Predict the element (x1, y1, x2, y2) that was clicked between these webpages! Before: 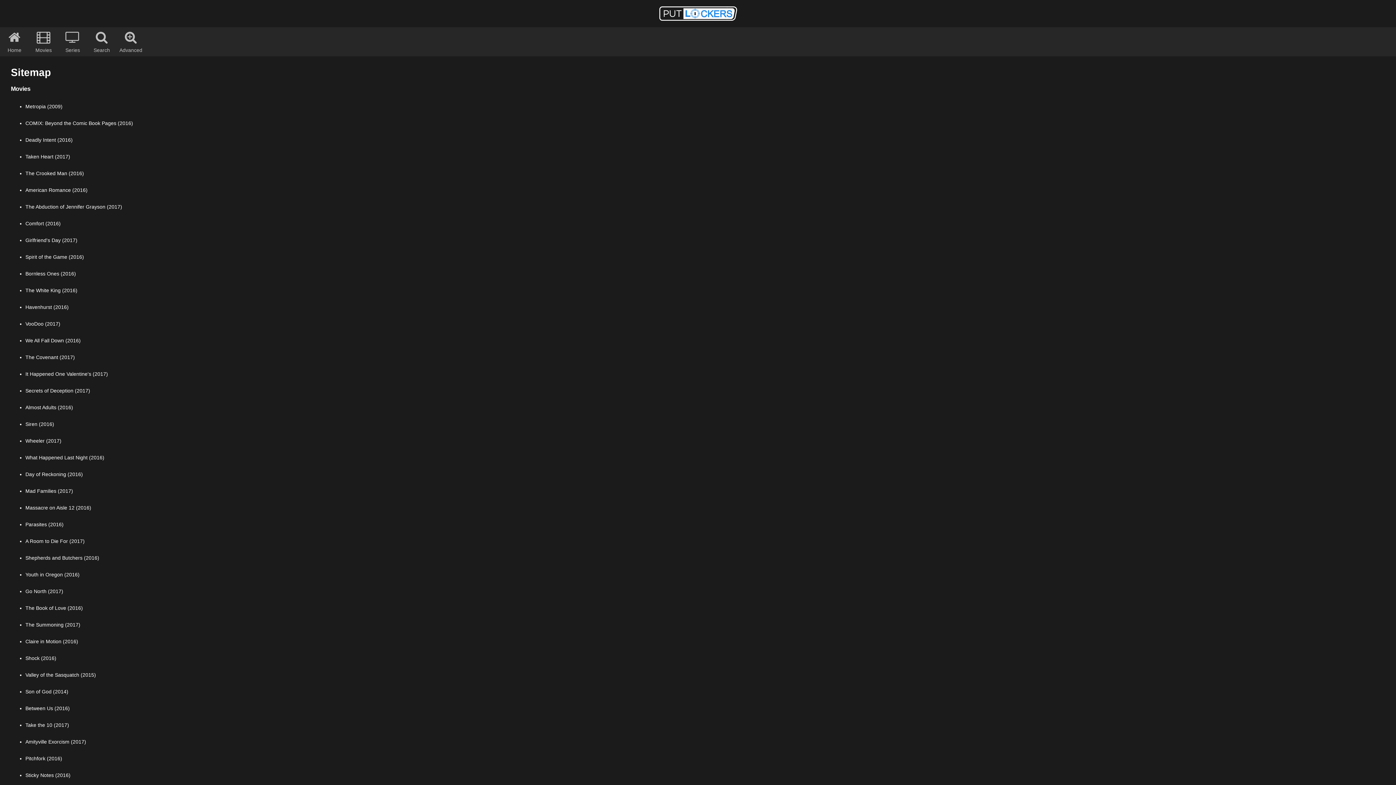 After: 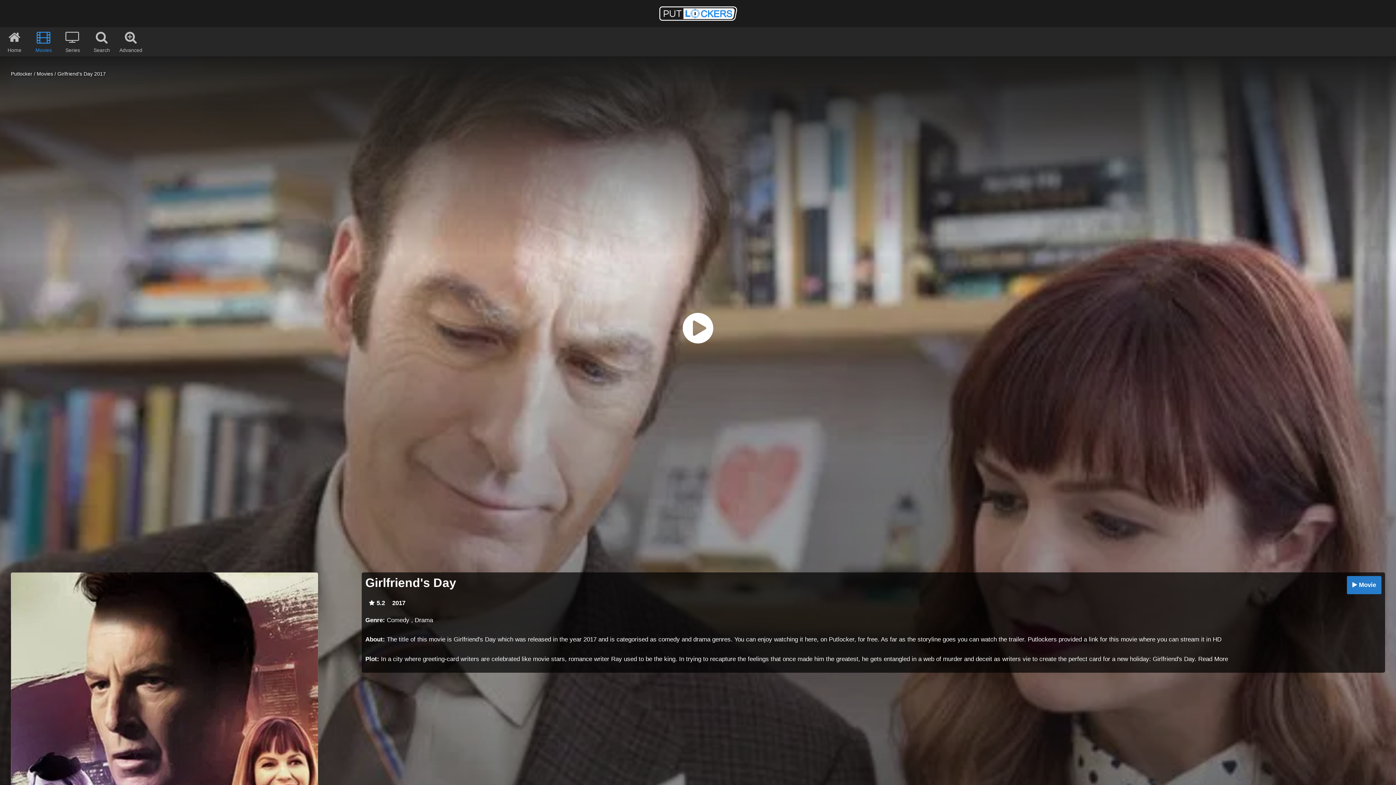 Action: bbox: (25, 237, 77, 243) label: Girlfriend's Day (2017)